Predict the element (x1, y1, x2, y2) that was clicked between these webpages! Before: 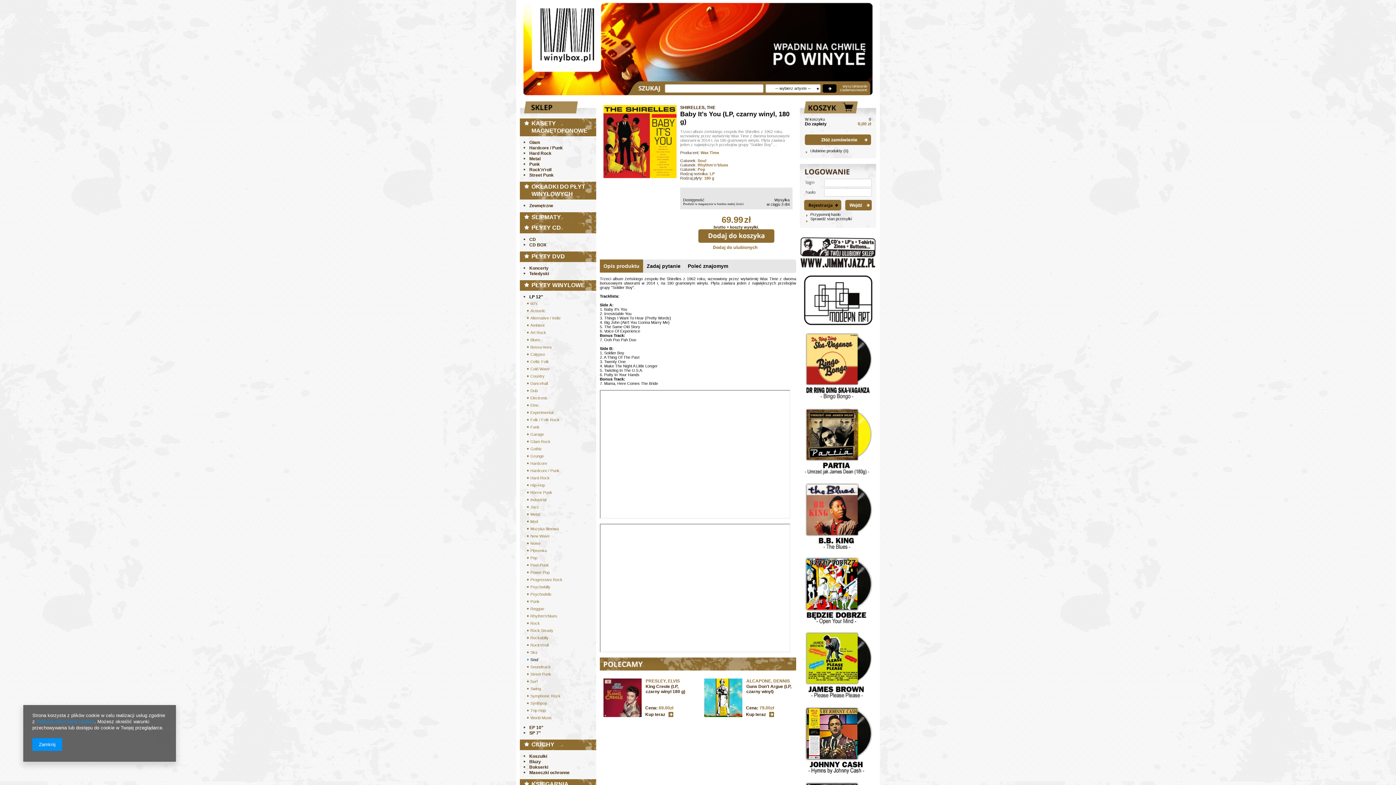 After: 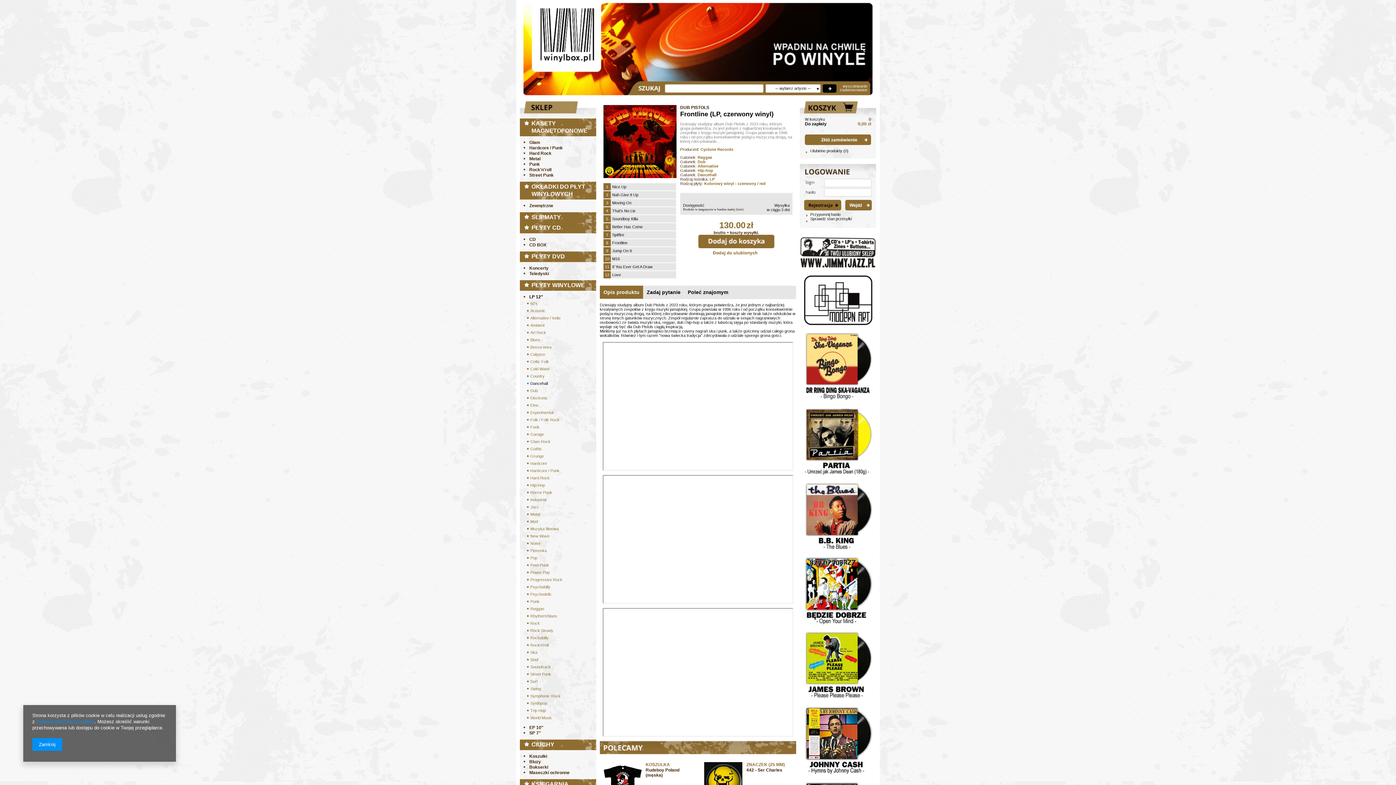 Action: label: Dancehall bbox: (527, 380, 596, 387)